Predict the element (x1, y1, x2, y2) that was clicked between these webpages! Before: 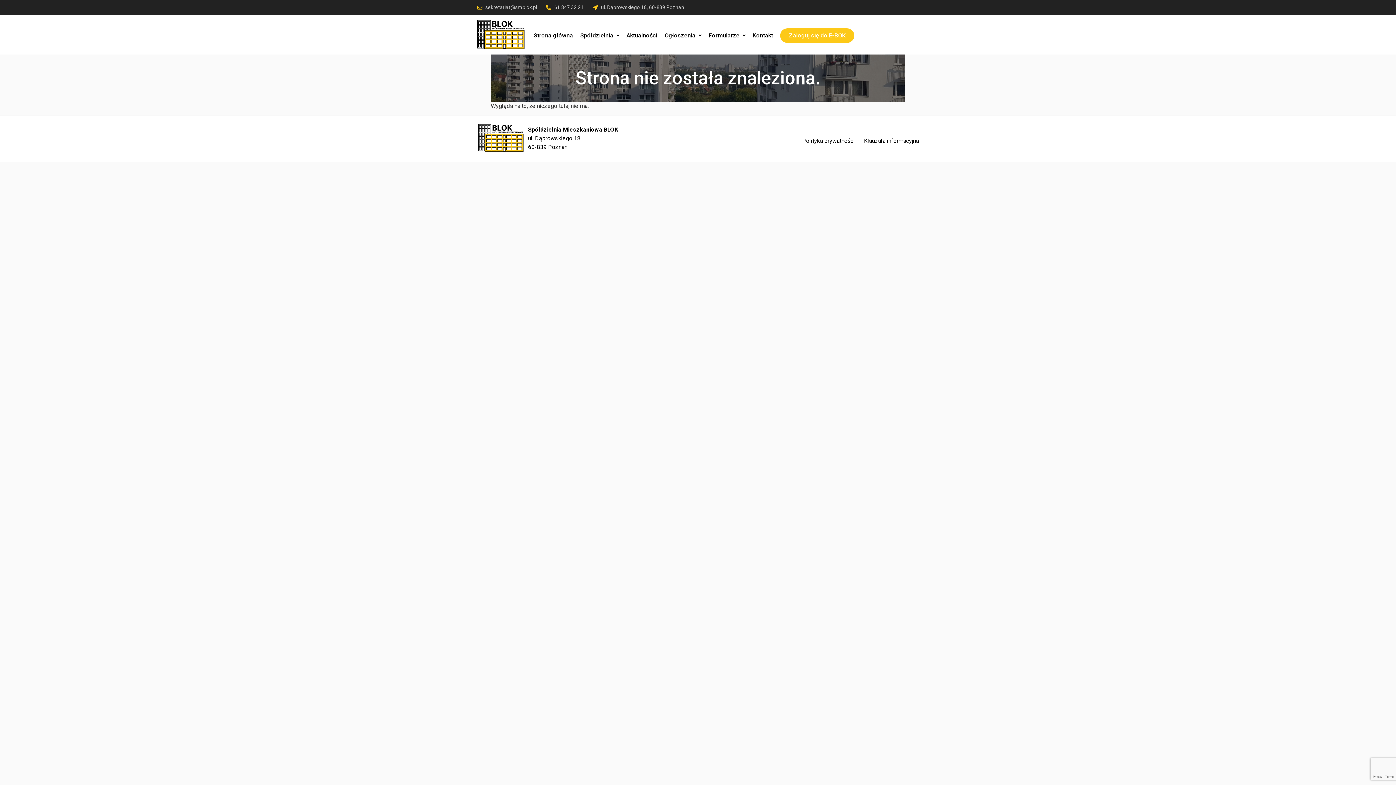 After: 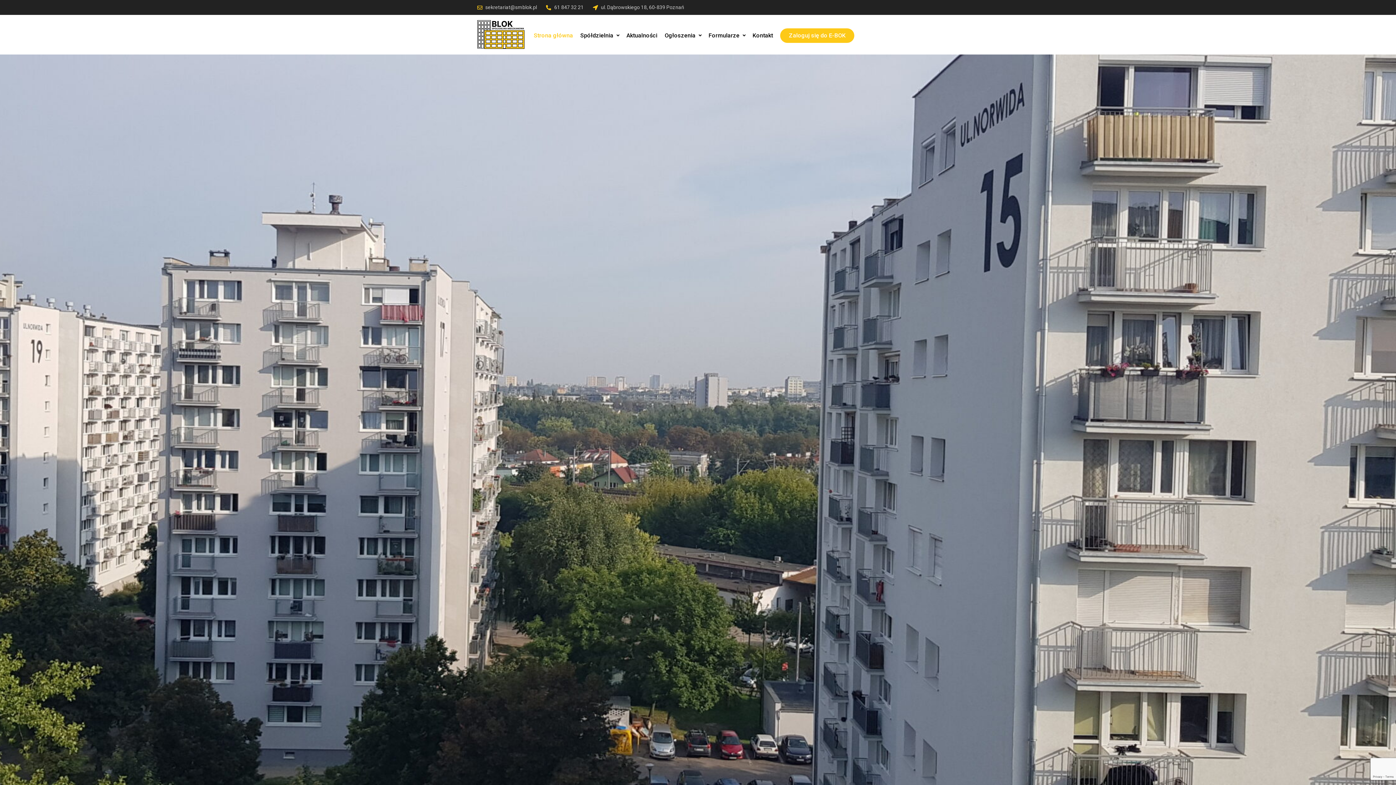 Action: label: Strona główna bbox: (530, 16, 576, 54)